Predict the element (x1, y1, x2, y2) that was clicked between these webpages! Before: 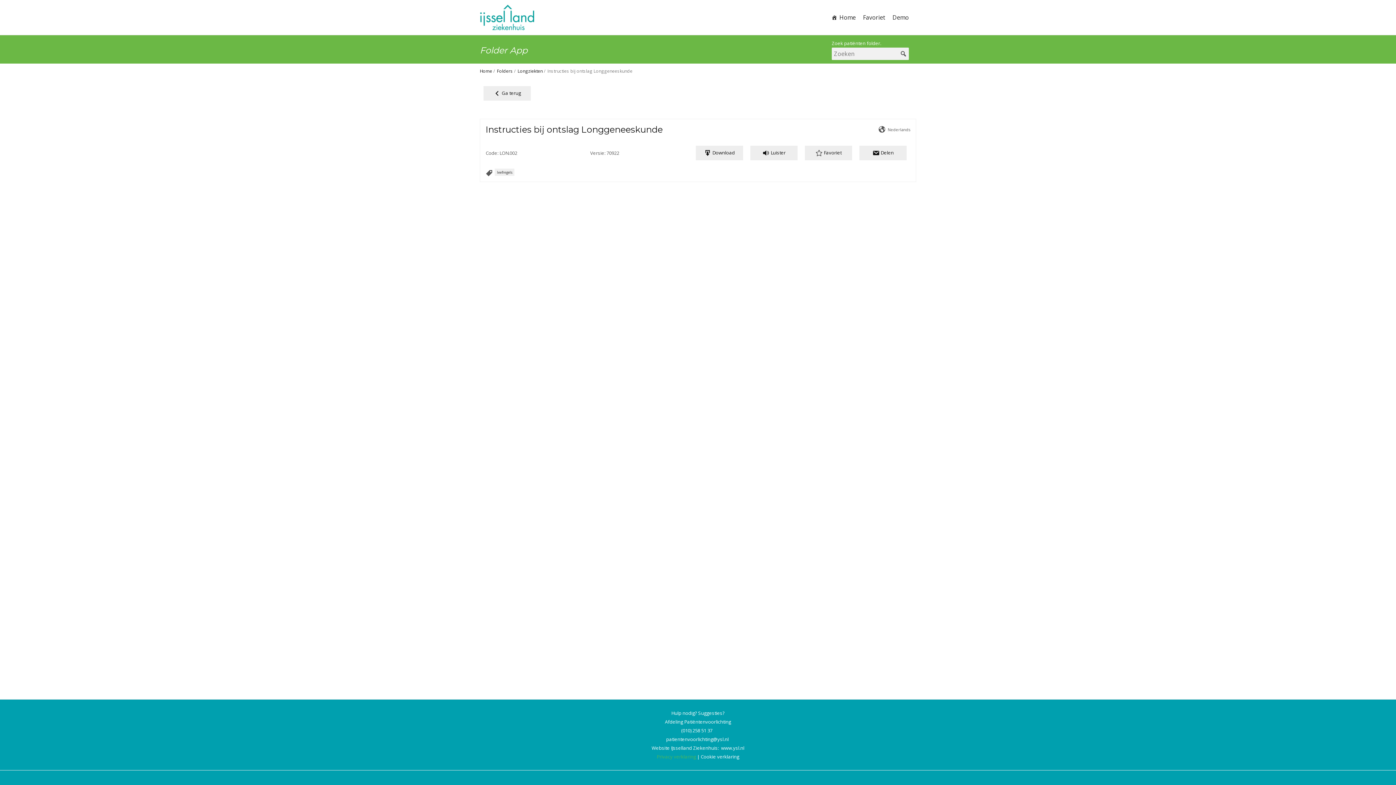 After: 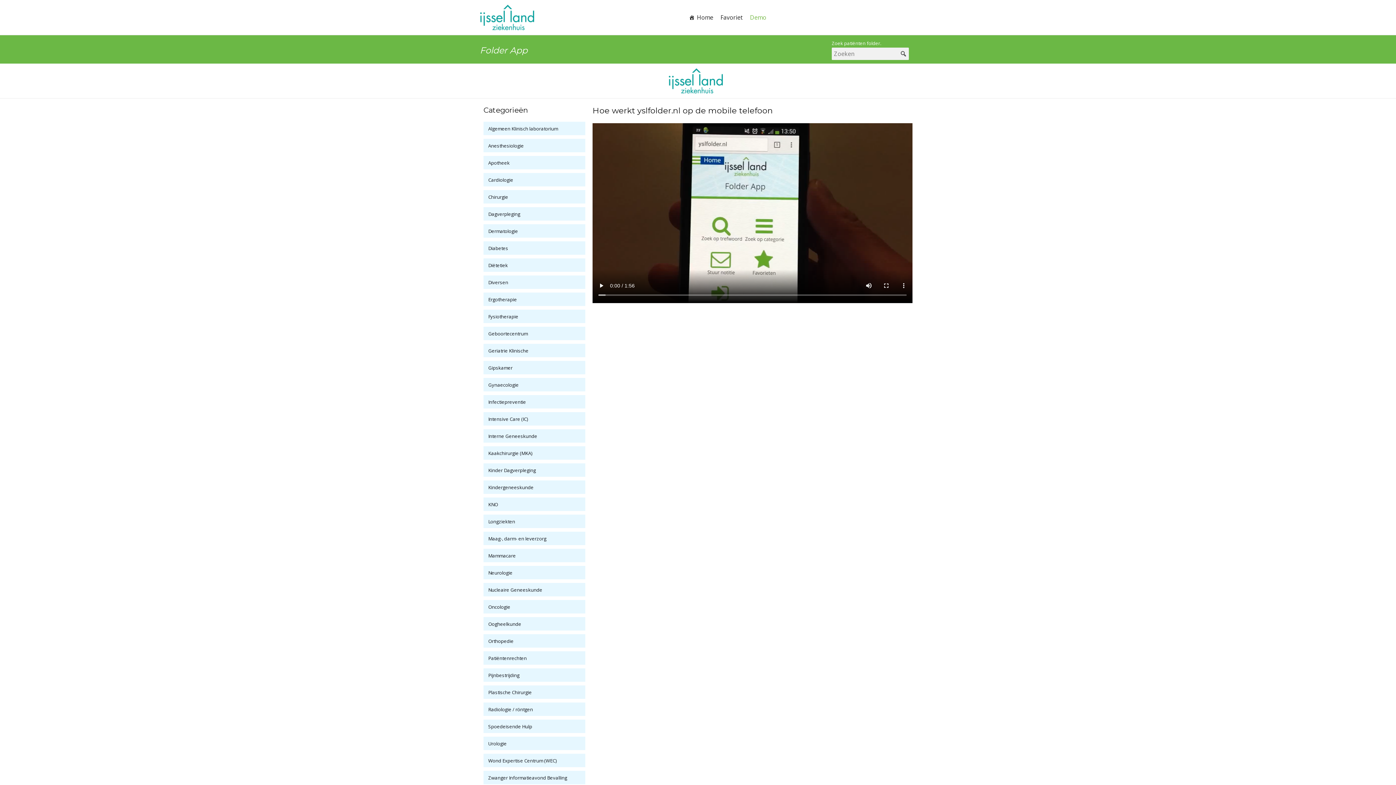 Action: label: Demo bbox: (892, 10, 916, 24)